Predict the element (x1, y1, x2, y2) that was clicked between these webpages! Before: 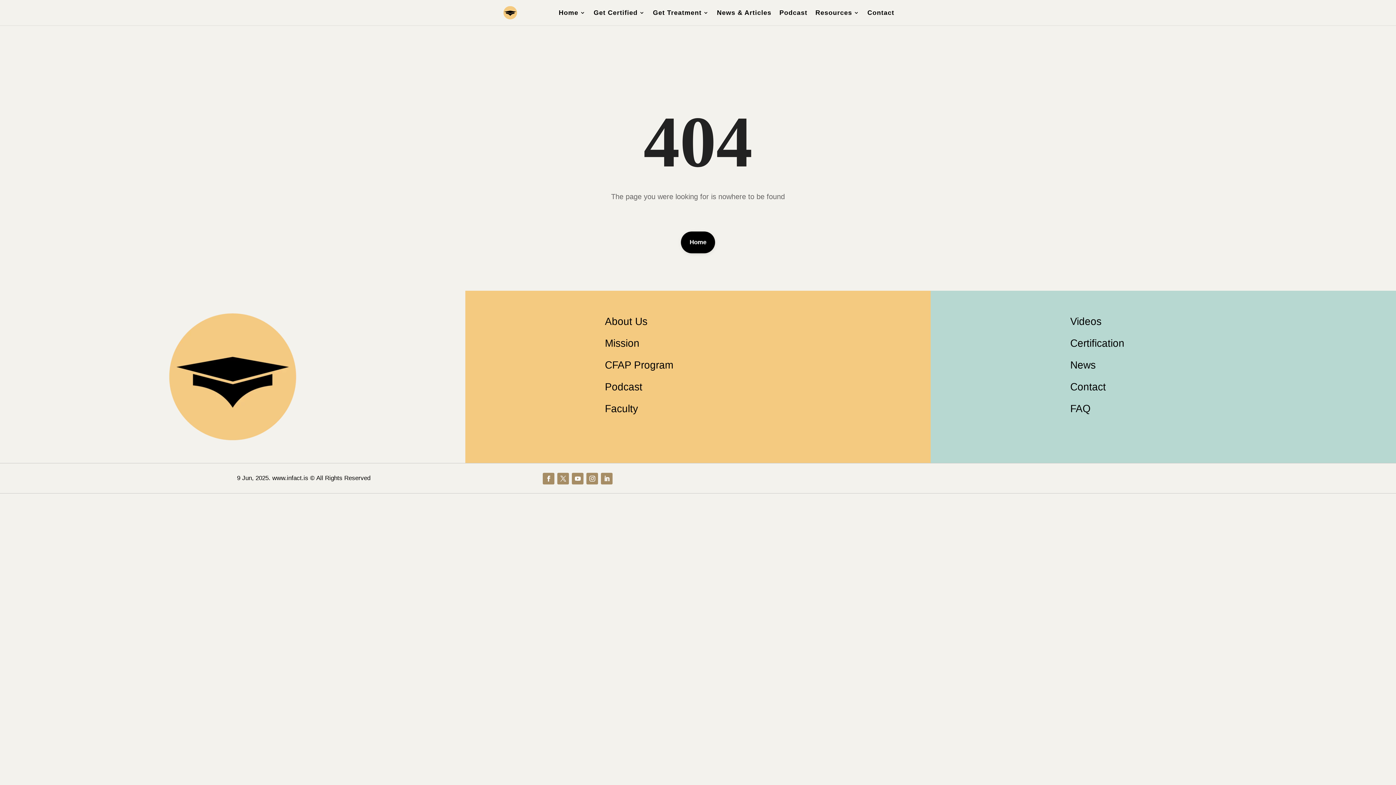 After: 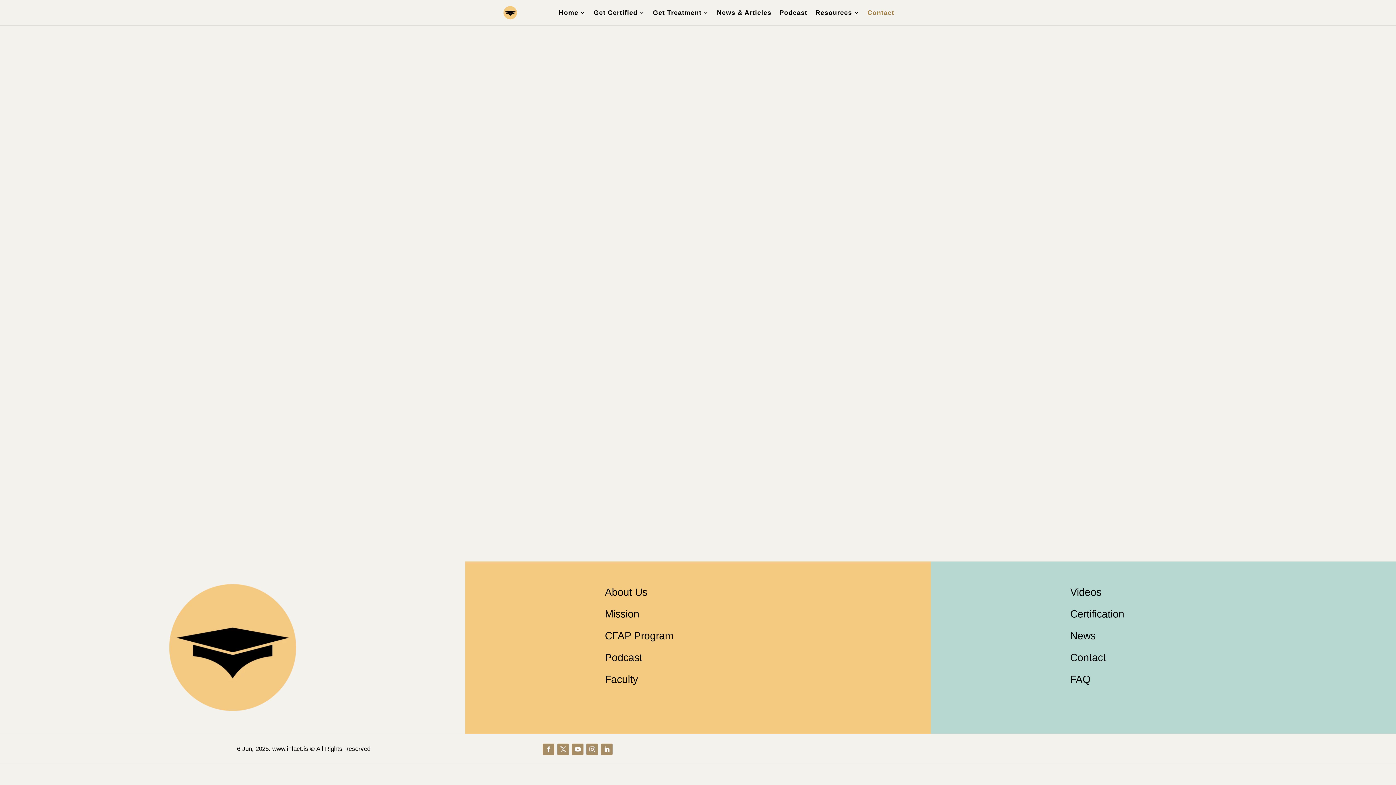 Action: label: Contact bbox: (1070, 381, 1106, 392)